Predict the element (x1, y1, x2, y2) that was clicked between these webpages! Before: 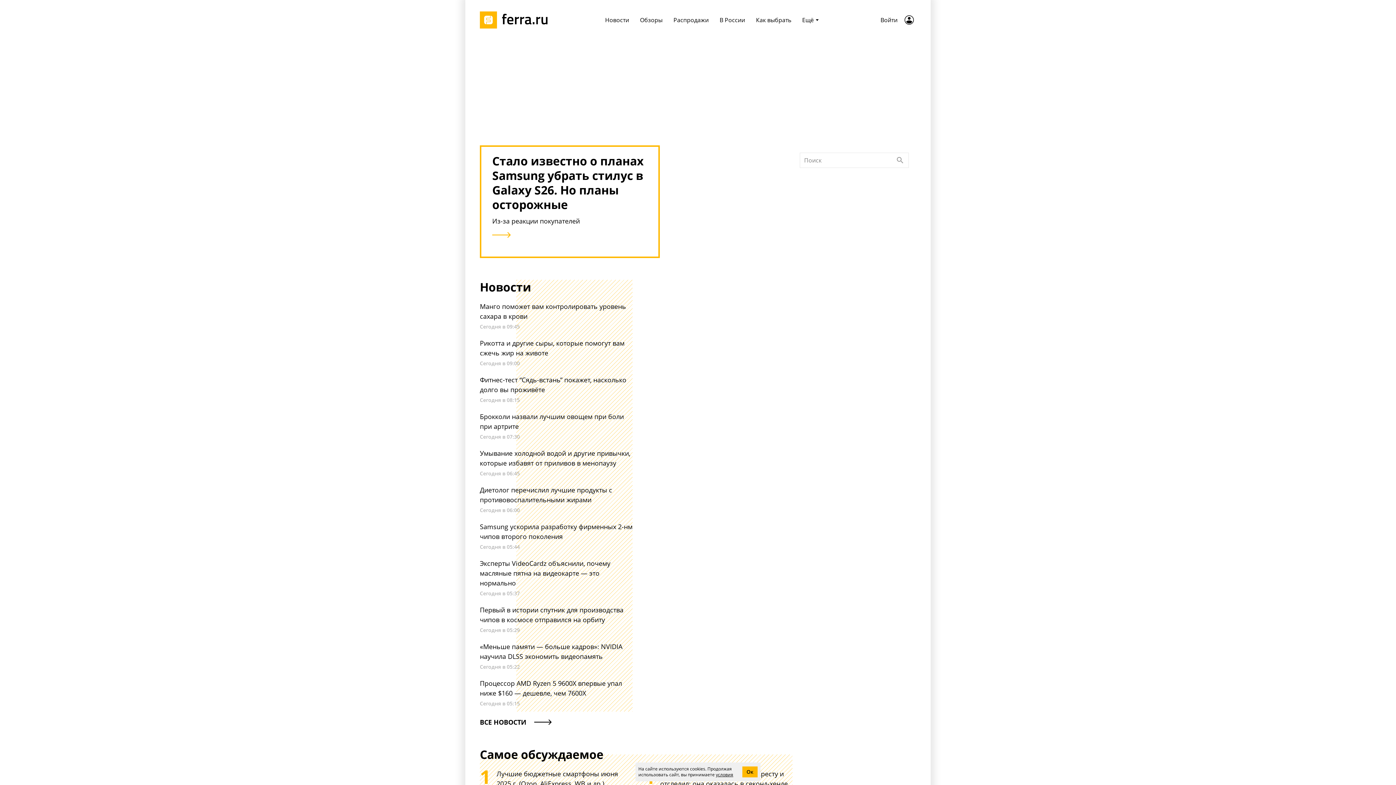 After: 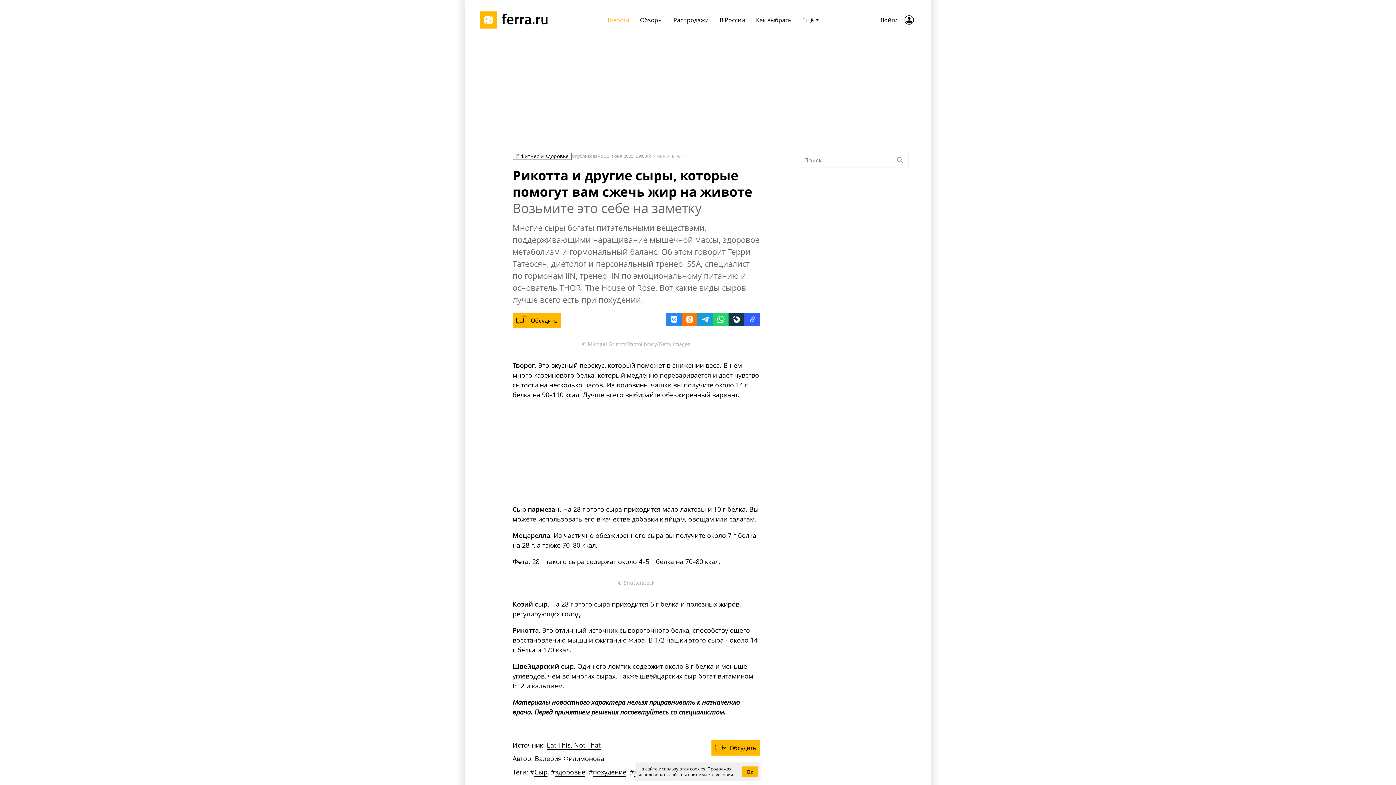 Action: label: Рикотта и другие сыры, которые помогут вам сжечь жир на животе
Сегодня в 09:00 bbox: (480, 338, 632, 368)